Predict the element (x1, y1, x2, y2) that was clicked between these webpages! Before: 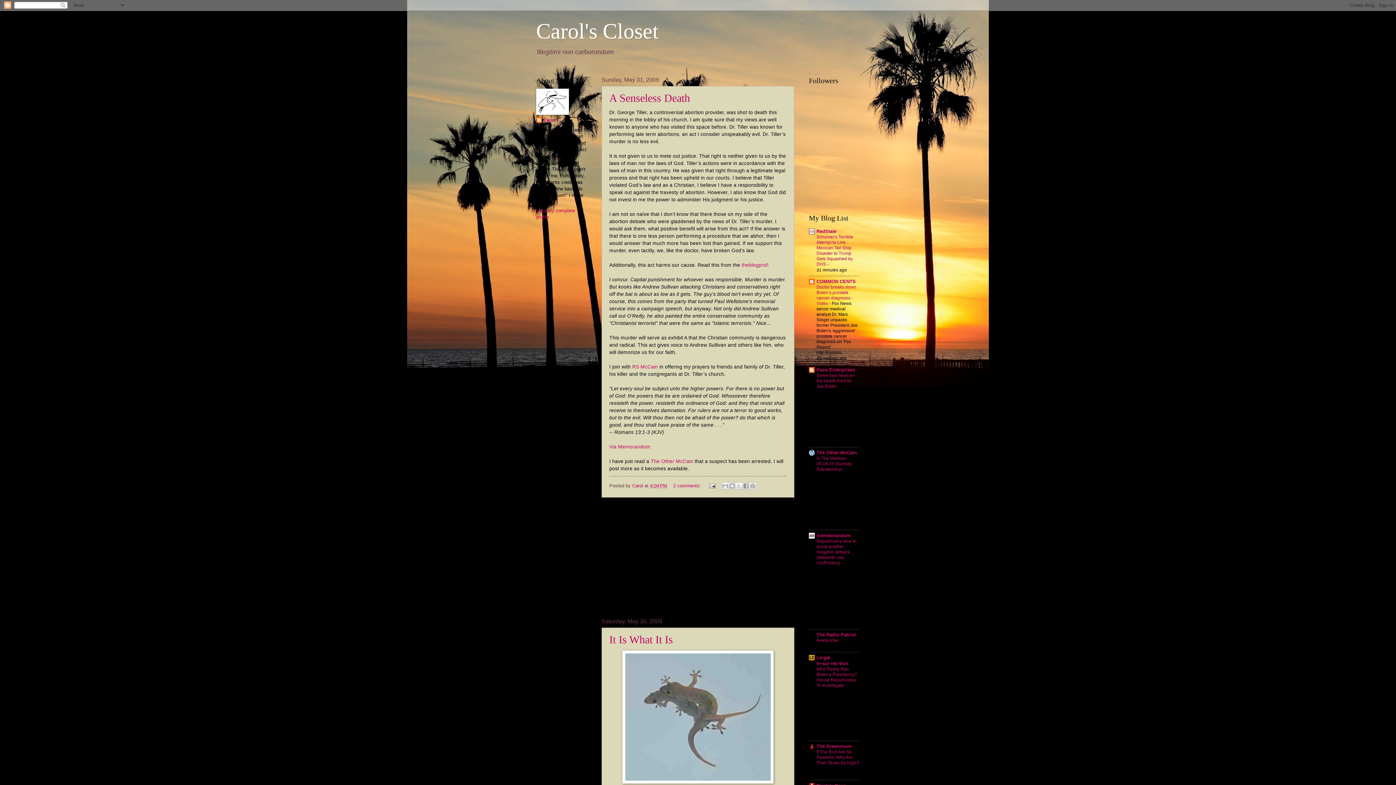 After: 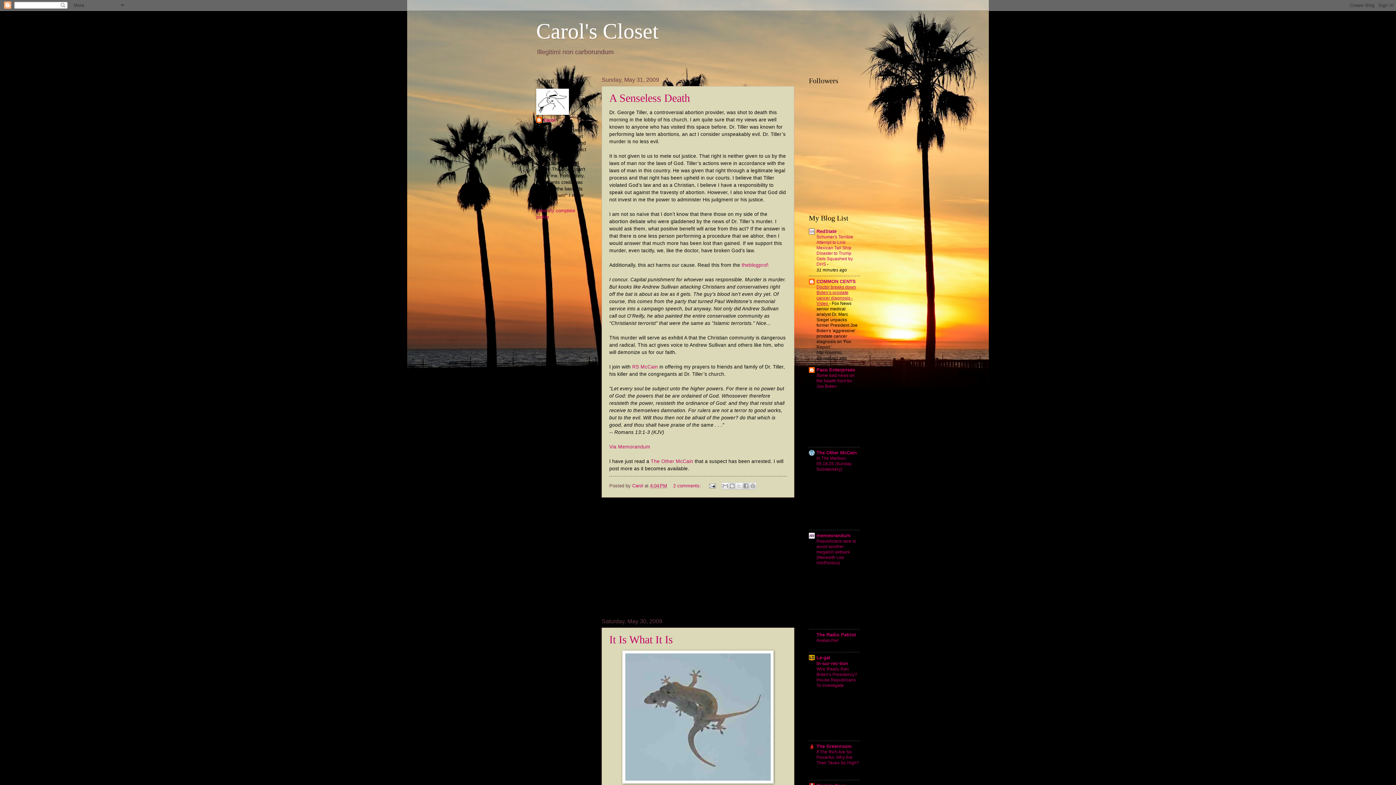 Action: bbox: (816, 284, 856, 306) label: Doctor breaks down Biden’s prostate cancer diagnosis - Video 